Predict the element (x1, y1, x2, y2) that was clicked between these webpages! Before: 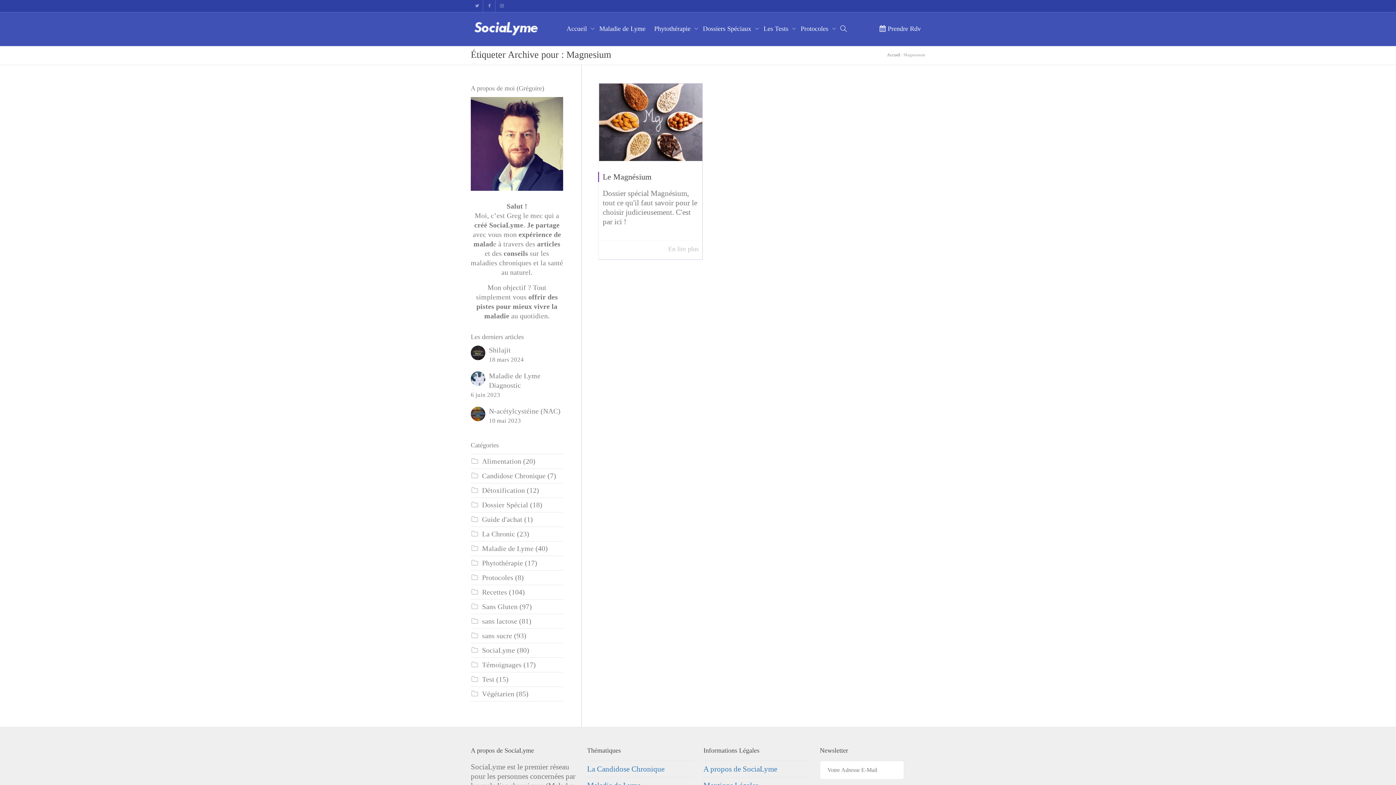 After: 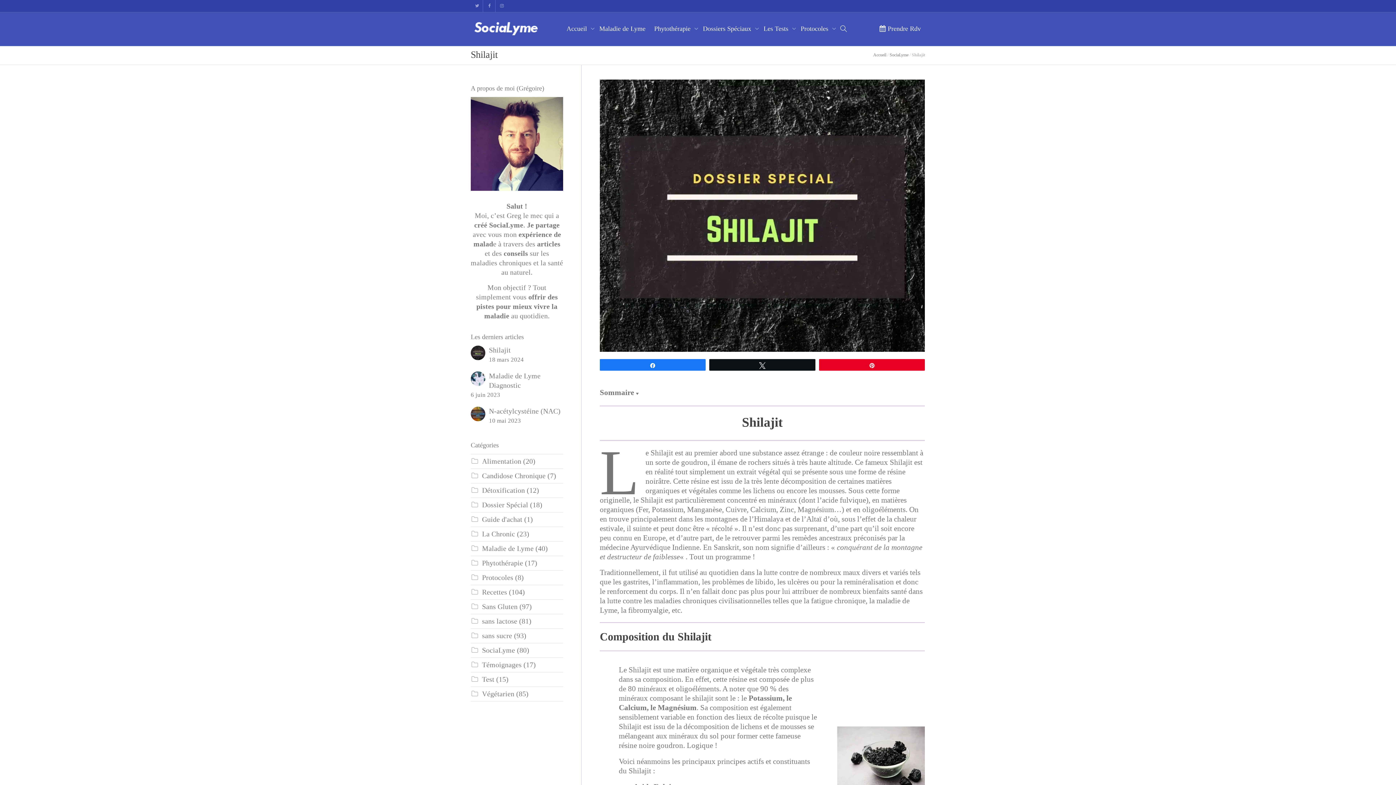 Action: bbox: (470, 345, 563, 364) label: Shilajit
18 mars 2024